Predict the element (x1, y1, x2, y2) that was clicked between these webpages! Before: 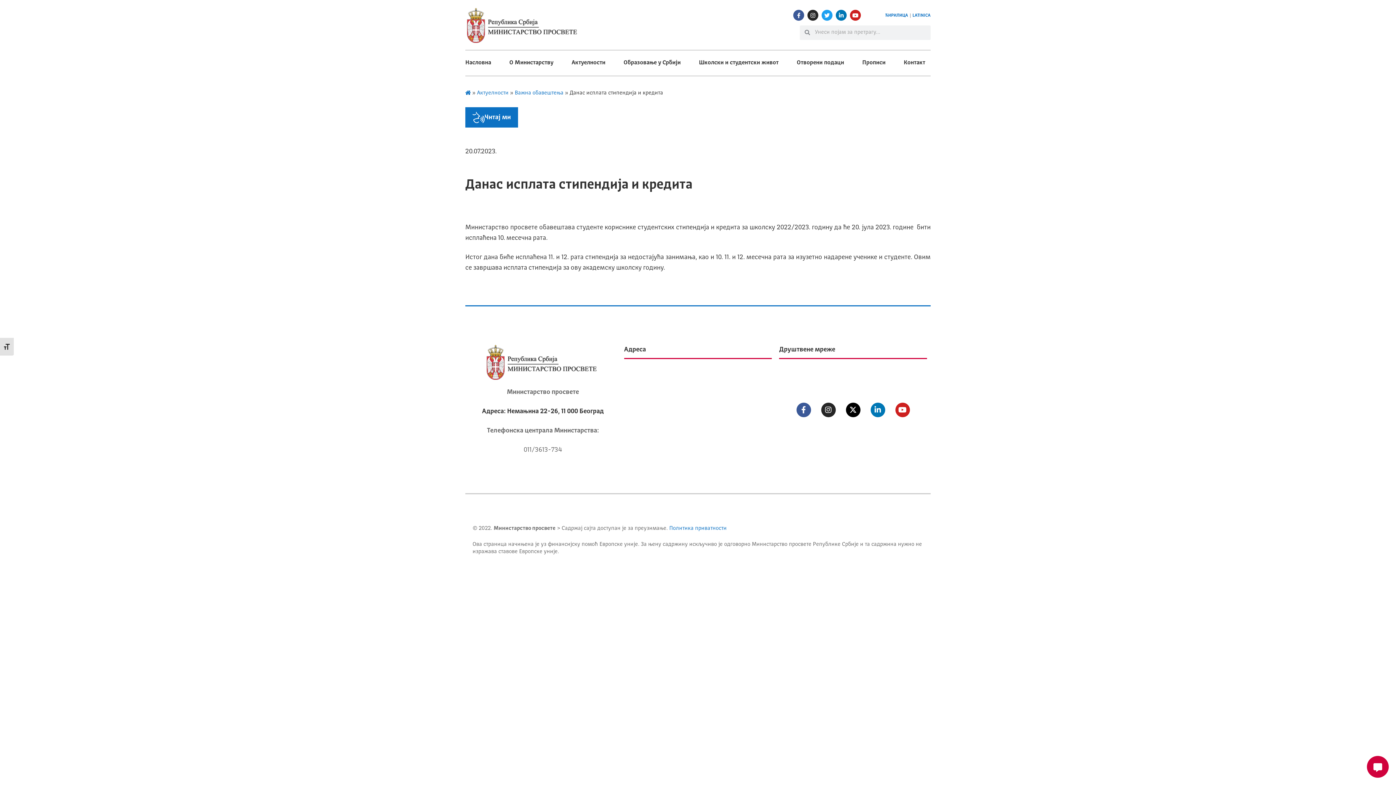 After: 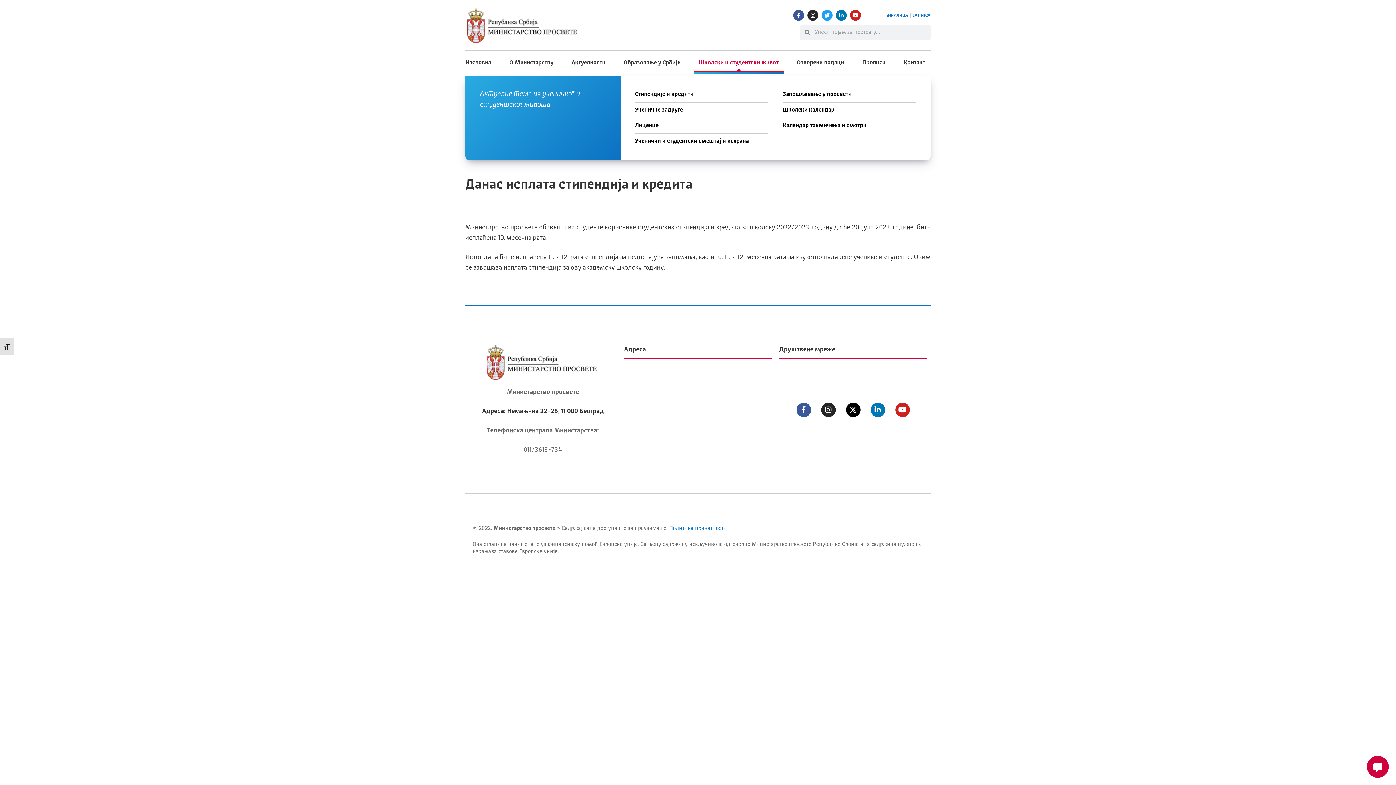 Action: bbox: (699, 57, 778, 68) label: Школски и студентски живот